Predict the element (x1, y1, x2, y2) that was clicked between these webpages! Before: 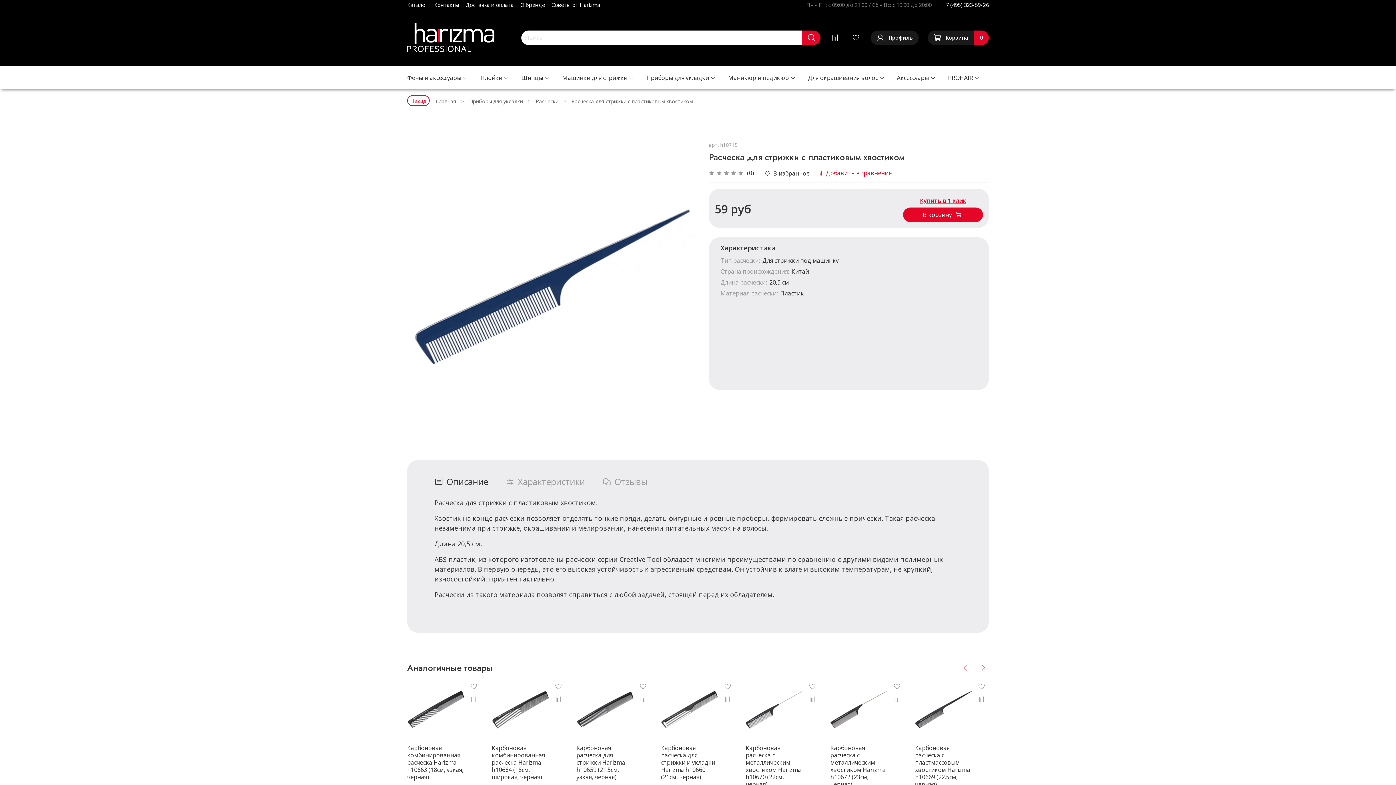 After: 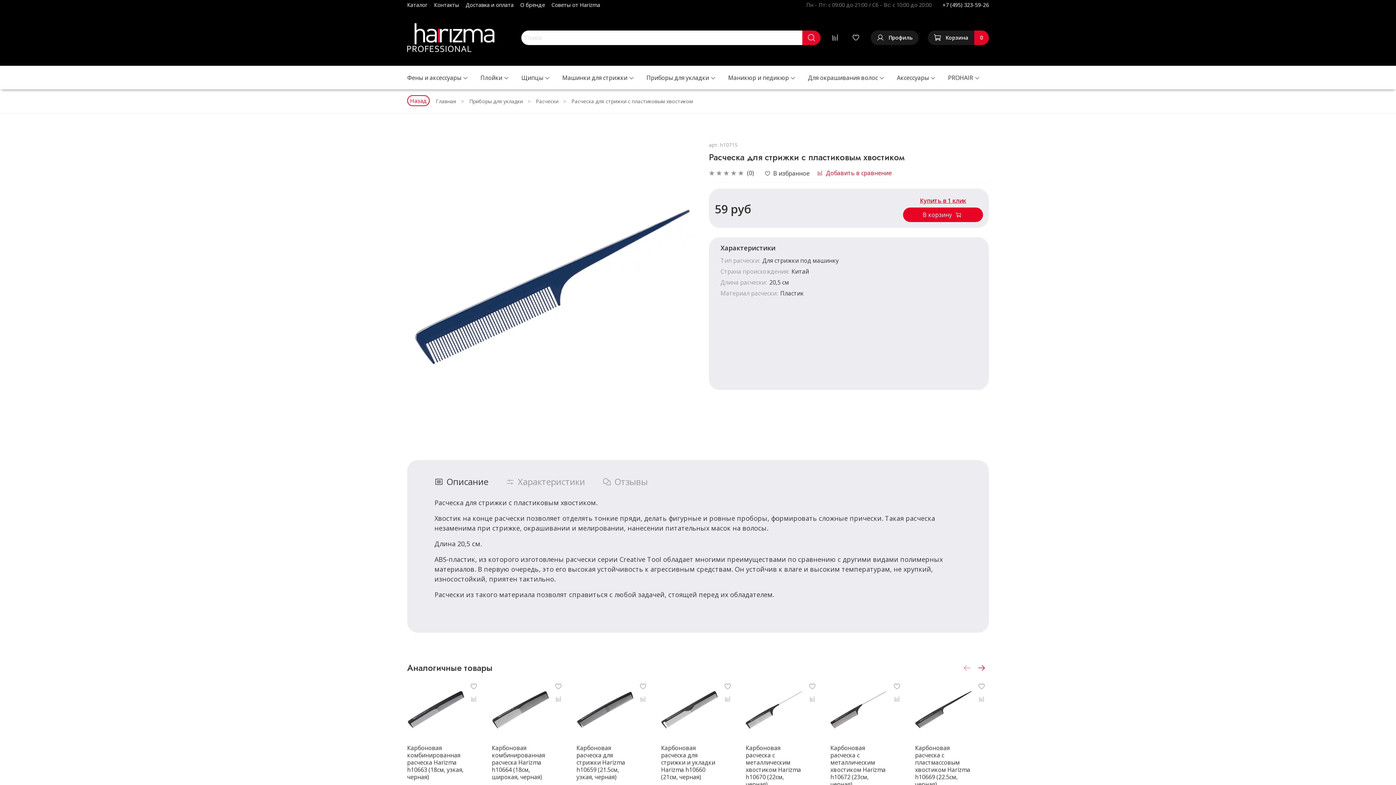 Action: bbox: (571, 97, 693, 104) label: Расческа для стрижки с пластиковым хвостиком